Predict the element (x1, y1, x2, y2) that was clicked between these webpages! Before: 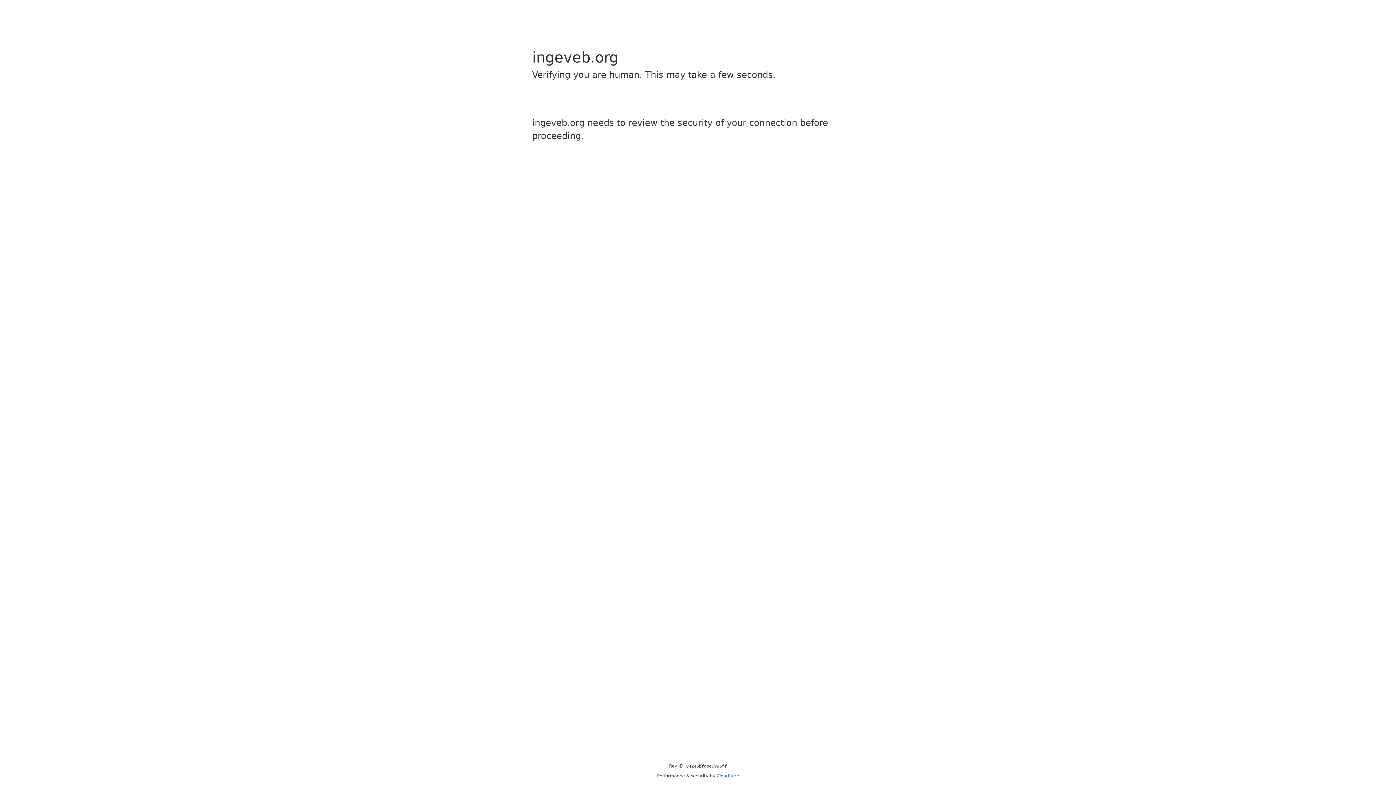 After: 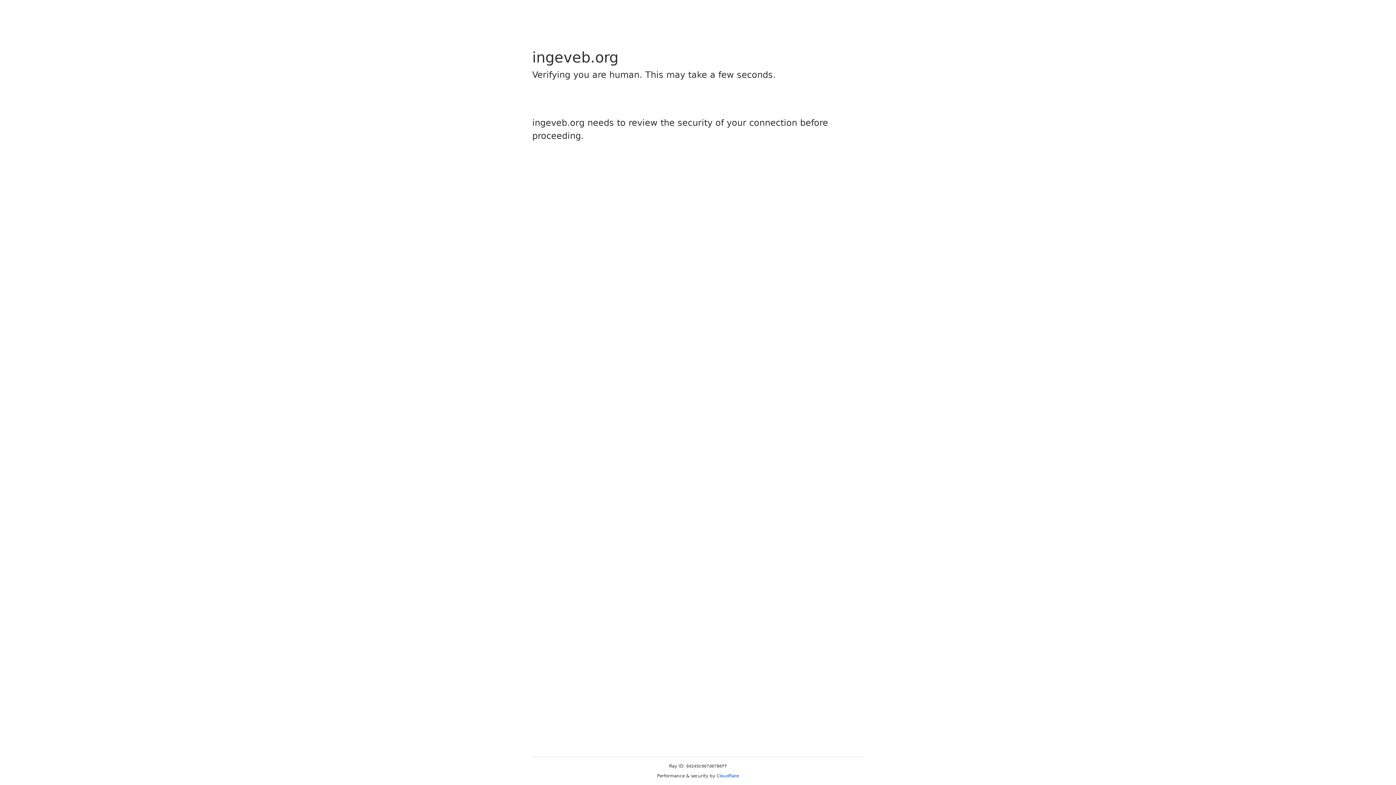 Action: label: Cloudflare bbox: (716, 773, 739, 778)